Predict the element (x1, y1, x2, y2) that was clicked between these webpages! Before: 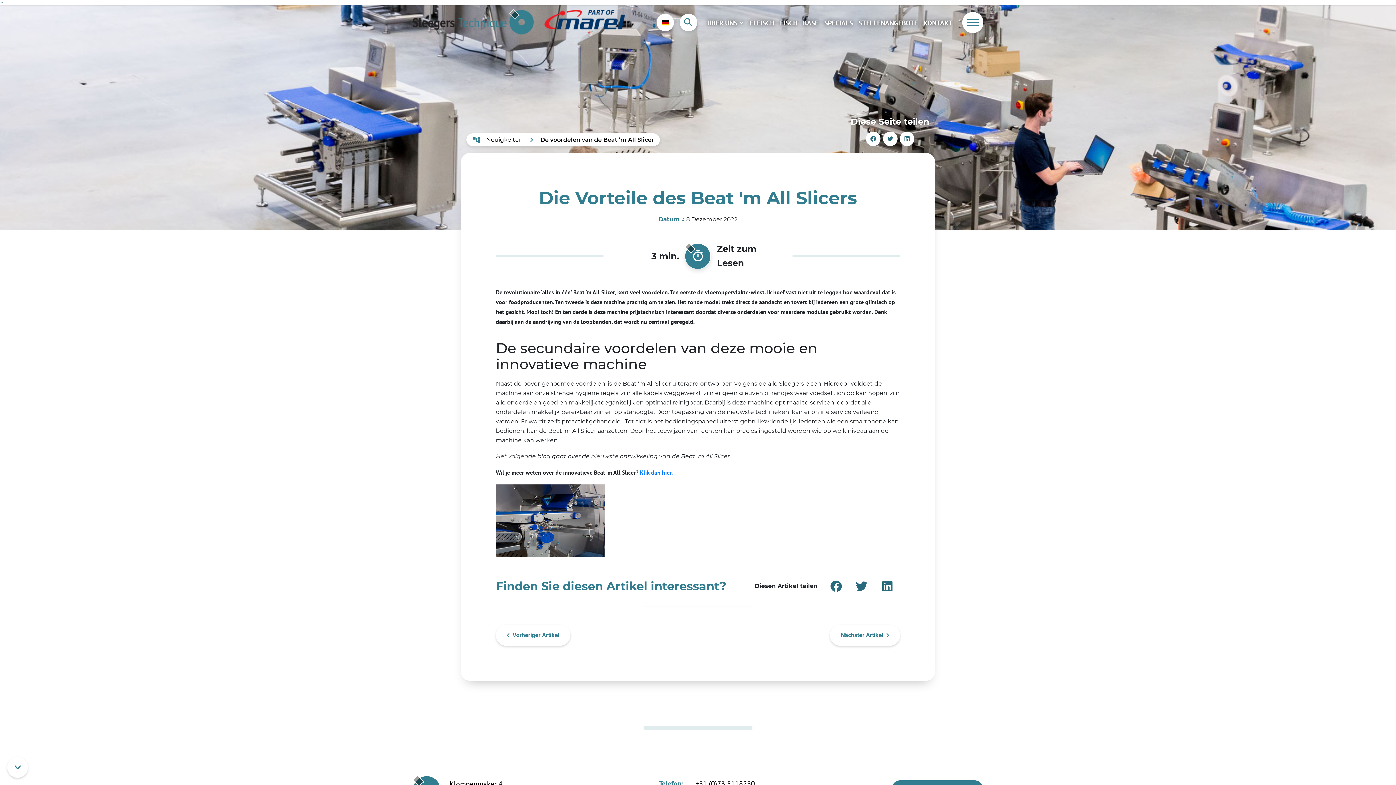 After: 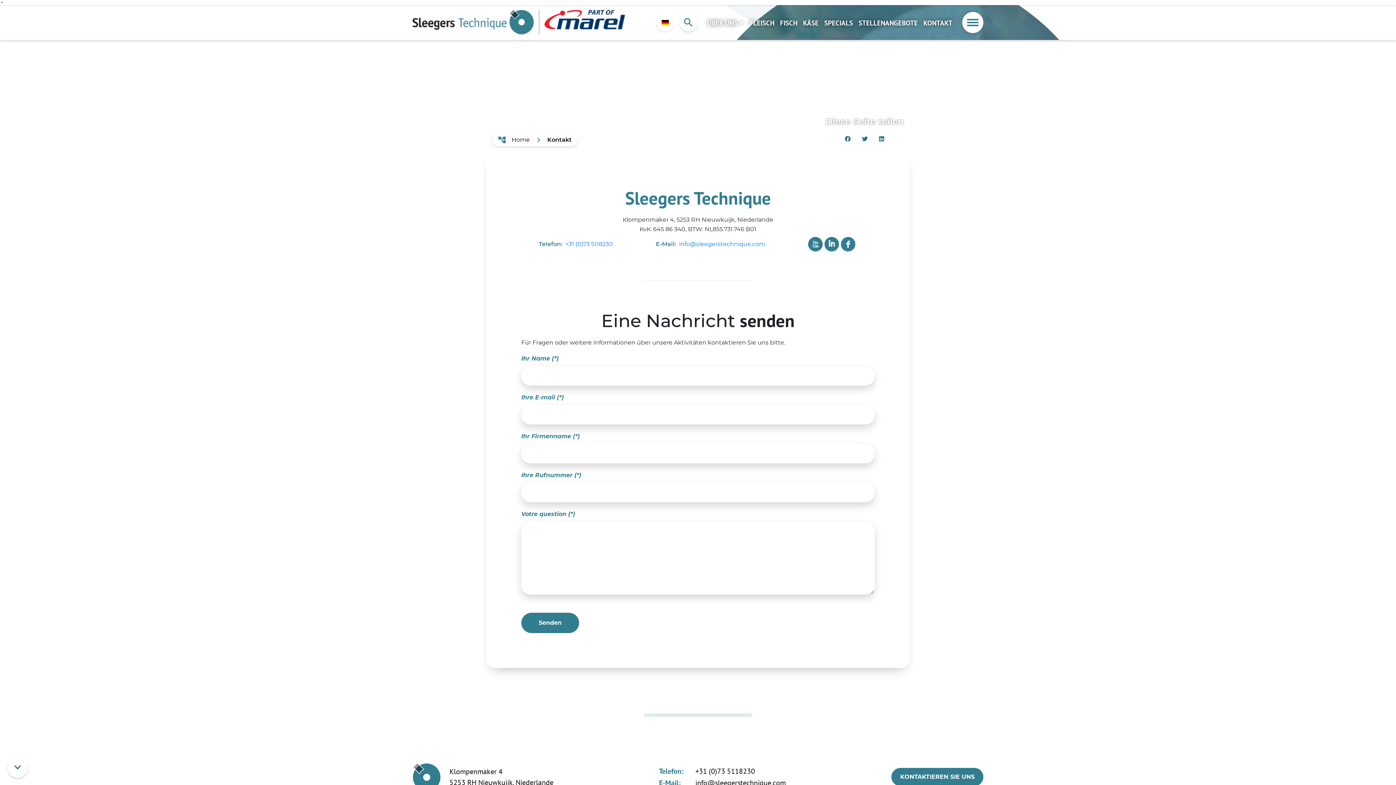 Action: label: KONTAKT bbox: (922, 16, 953, 28)